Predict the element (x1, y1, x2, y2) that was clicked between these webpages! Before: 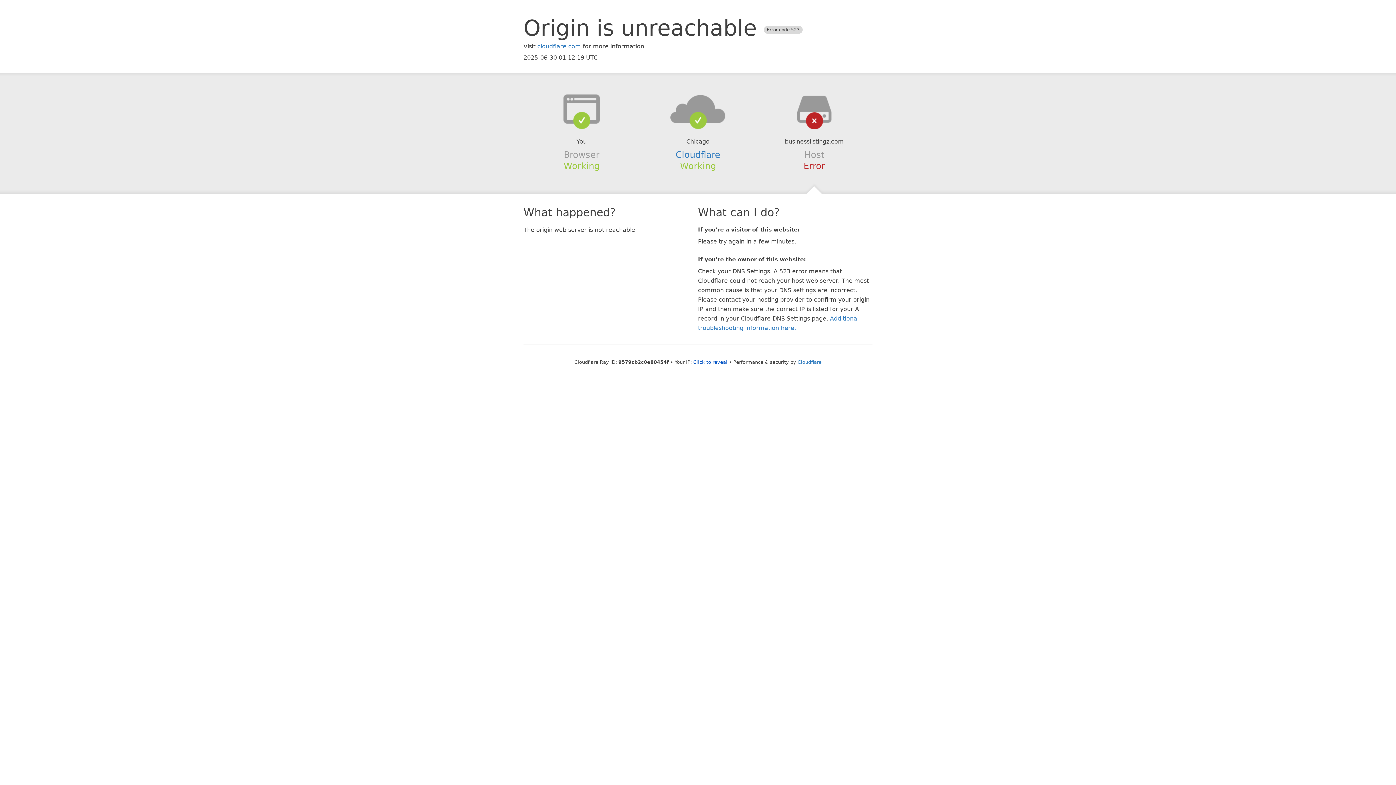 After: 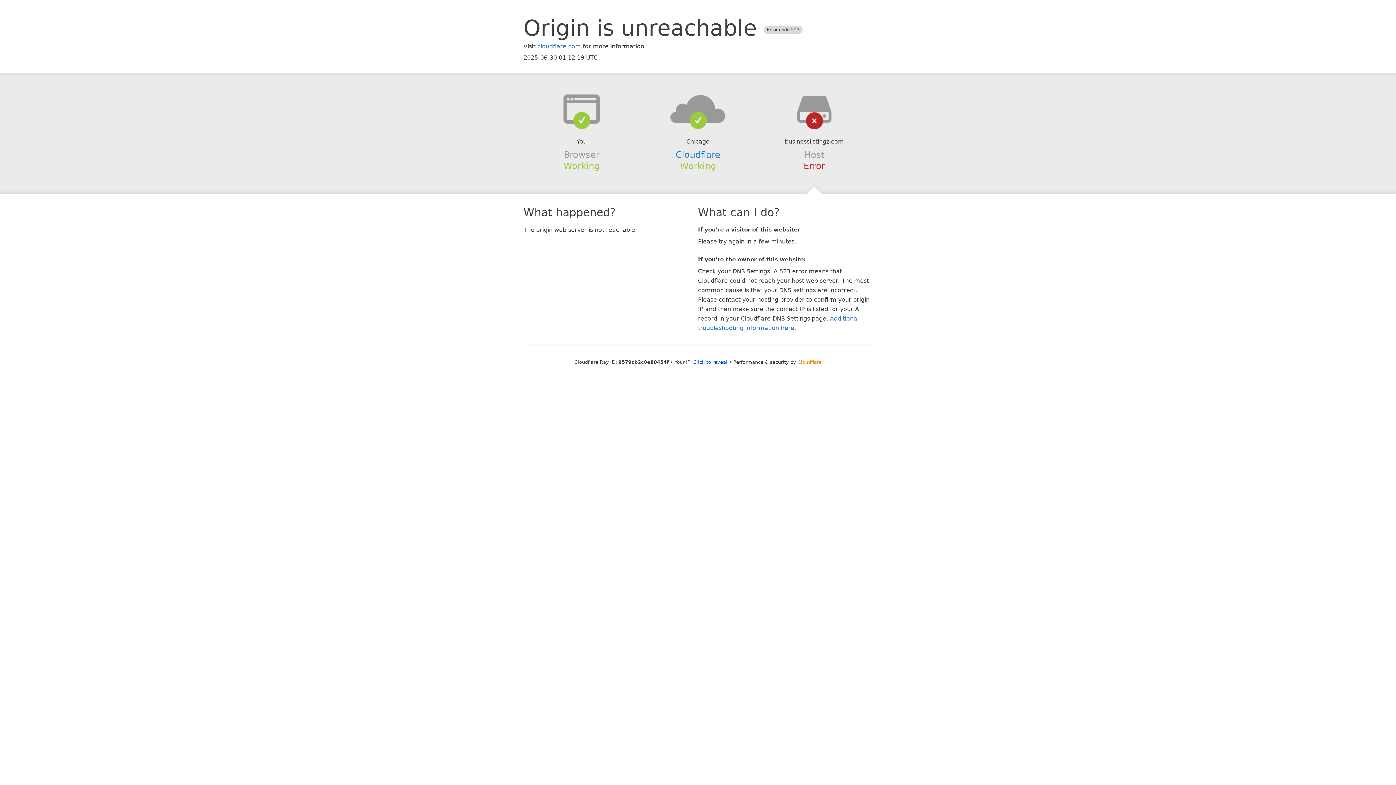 Action: bbox: (797, 359, 821, 364) label: Cloudflare